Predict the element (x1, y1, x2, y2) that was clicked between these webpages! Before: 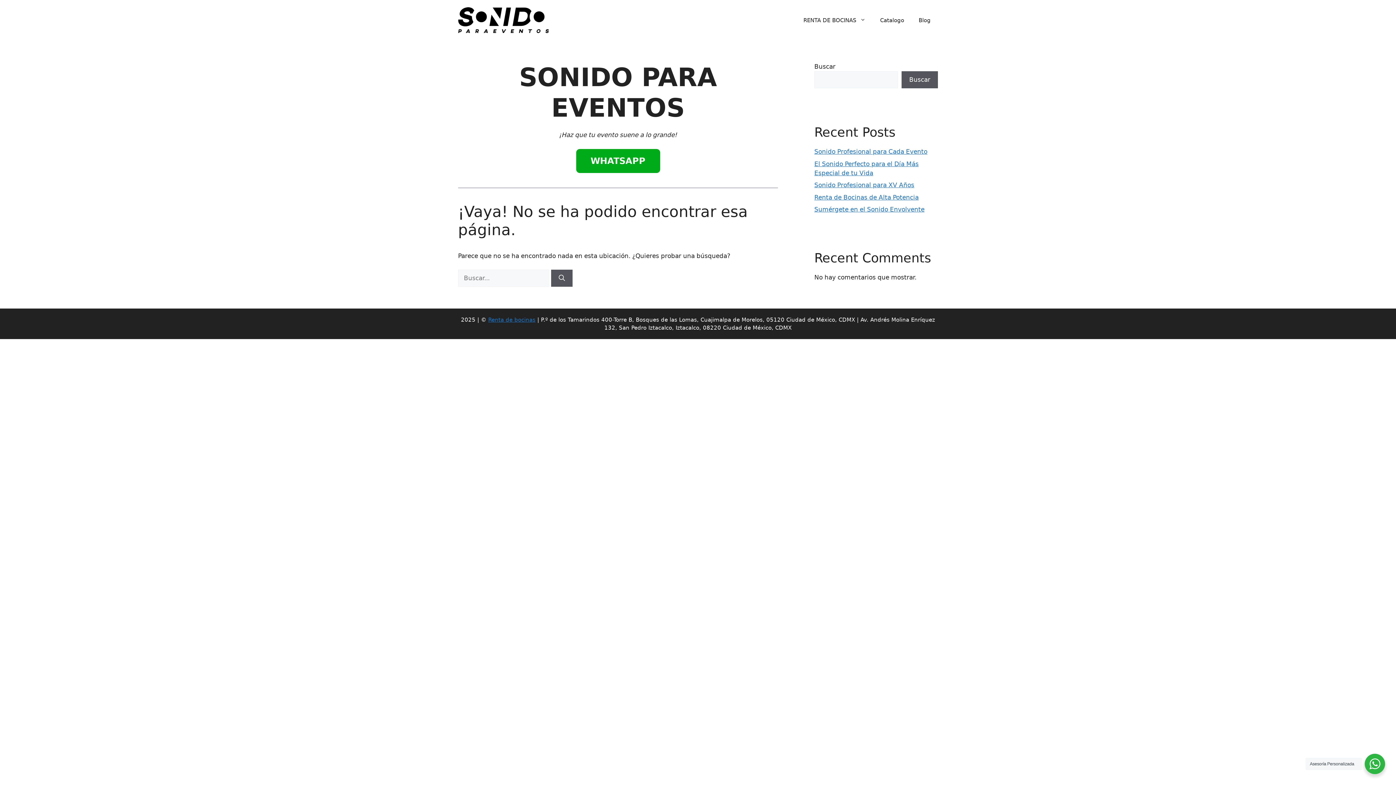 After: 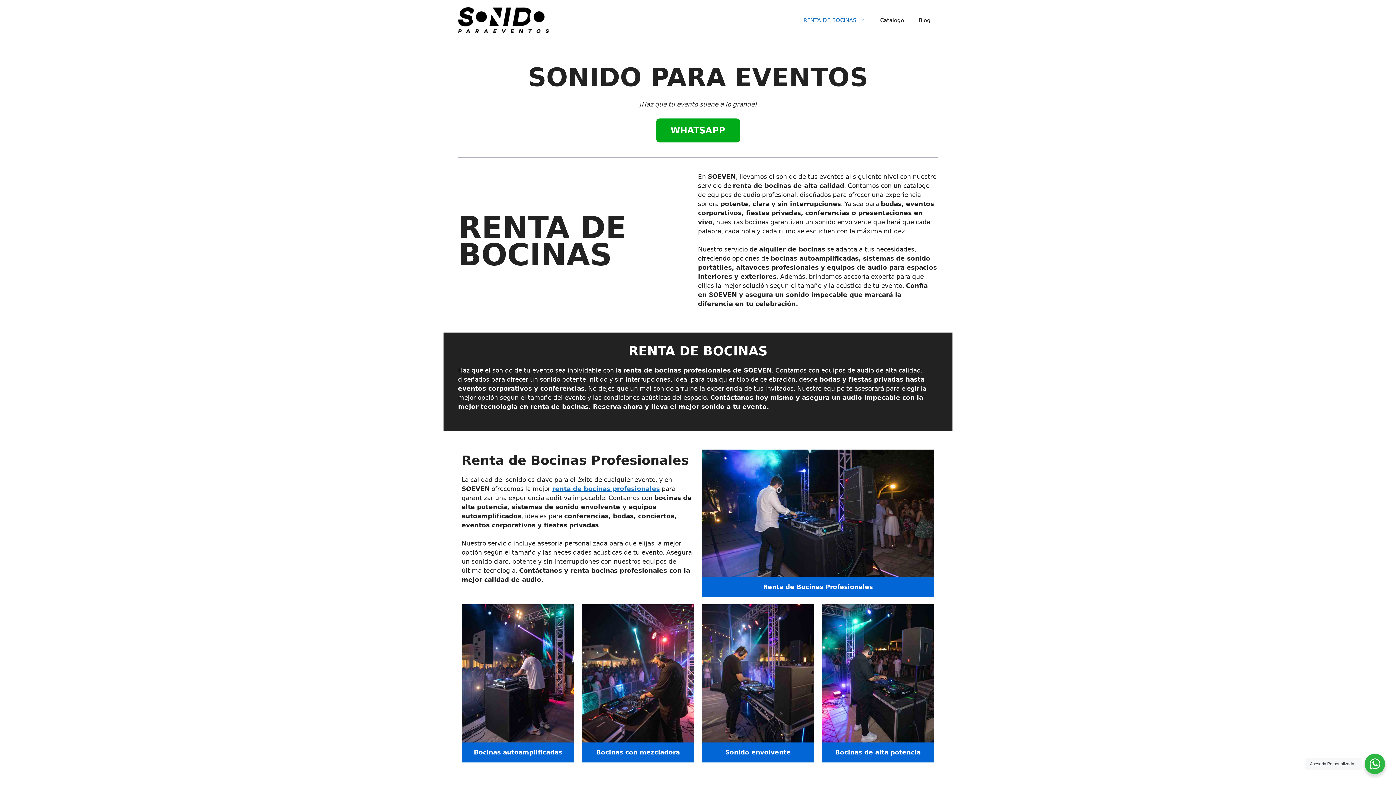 Action: label: RENTA DE BOCINAS bbox: (796, 9, 873, 31)